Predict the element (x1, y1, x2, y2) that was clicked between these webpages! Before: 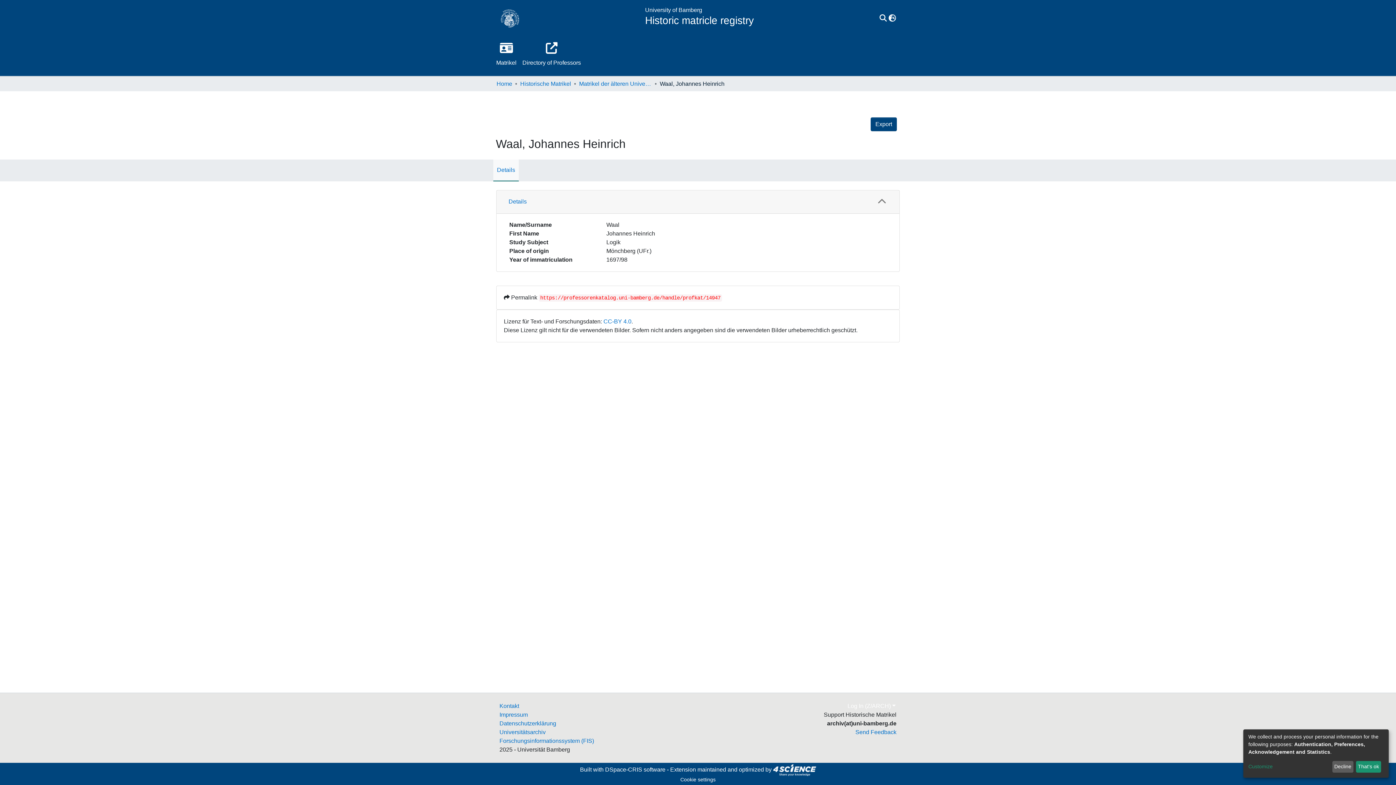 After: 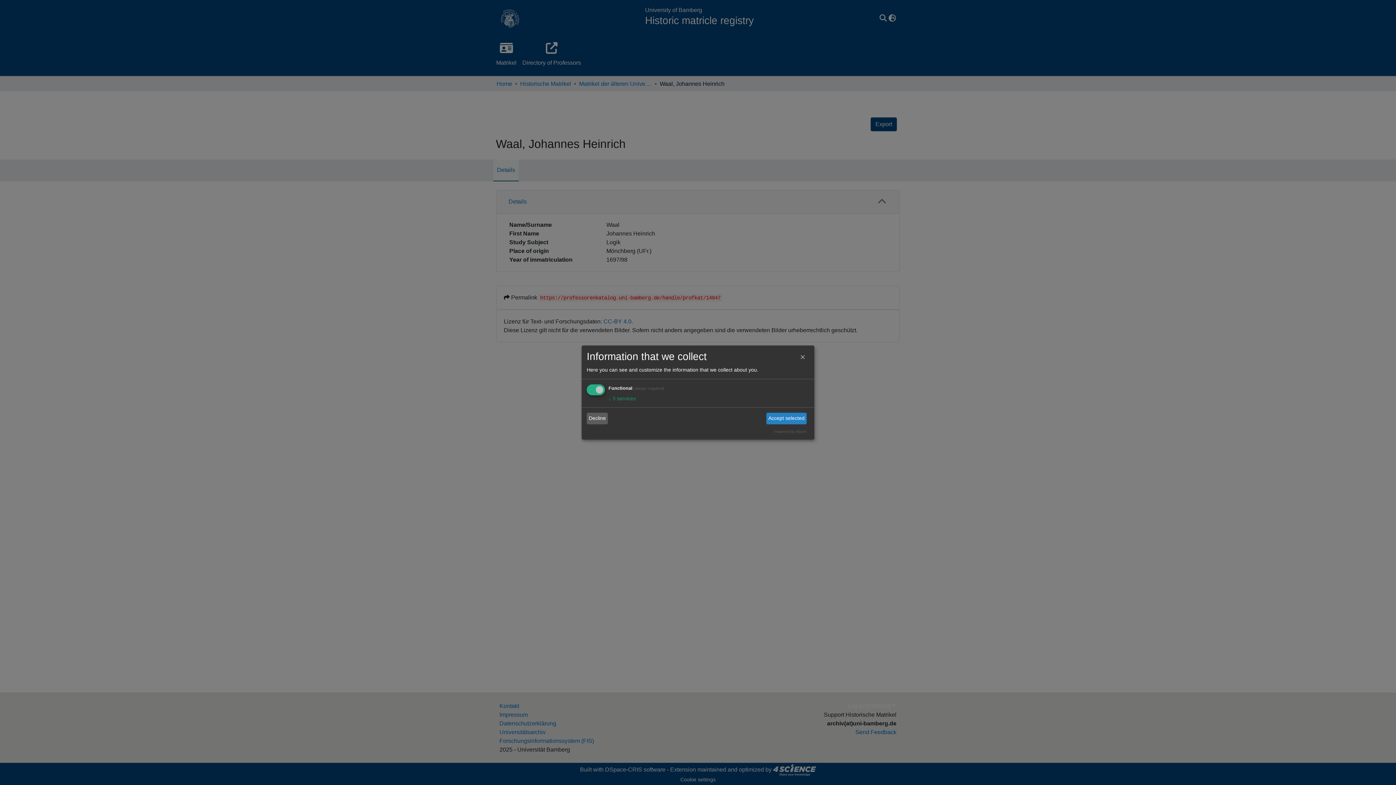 Action: bbox: (1248, 763, 1330, 771) label: Customize